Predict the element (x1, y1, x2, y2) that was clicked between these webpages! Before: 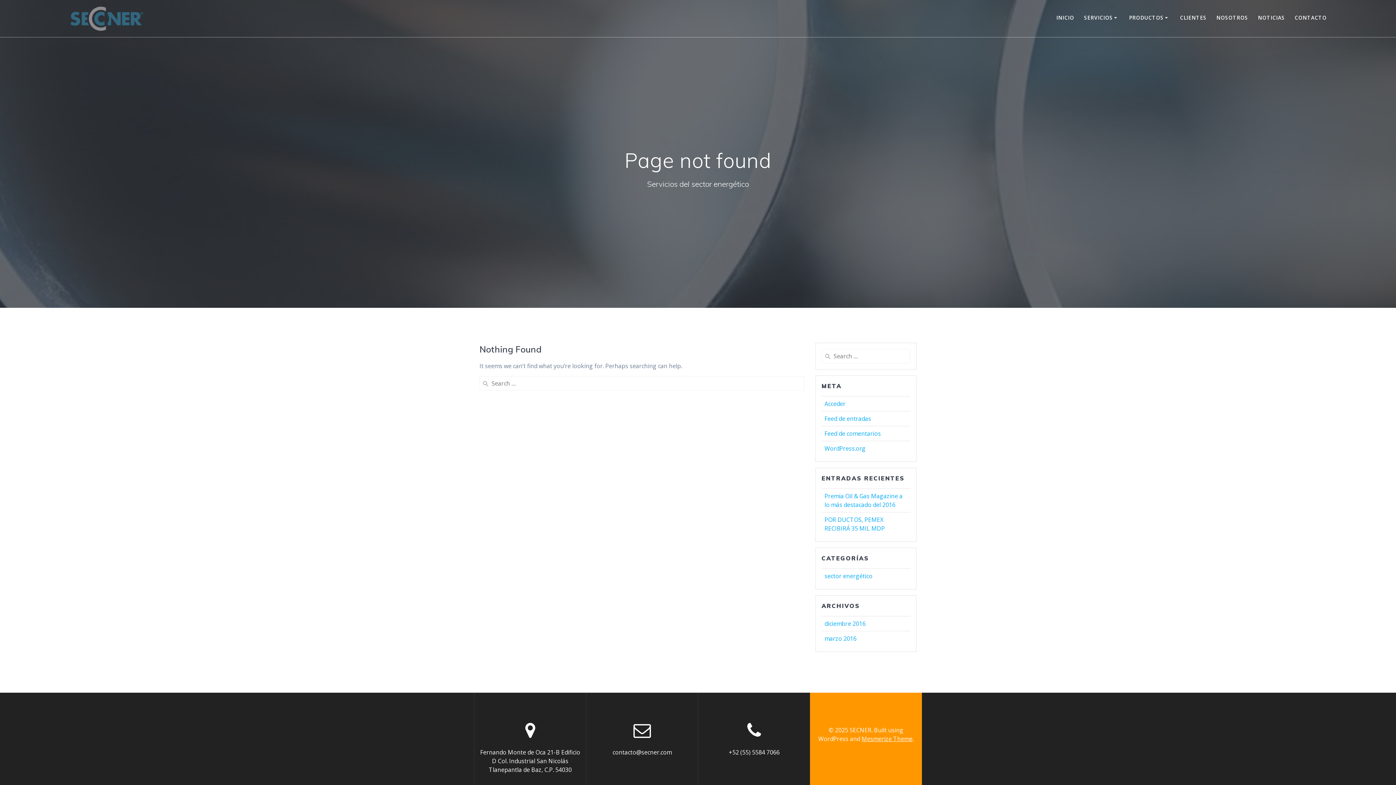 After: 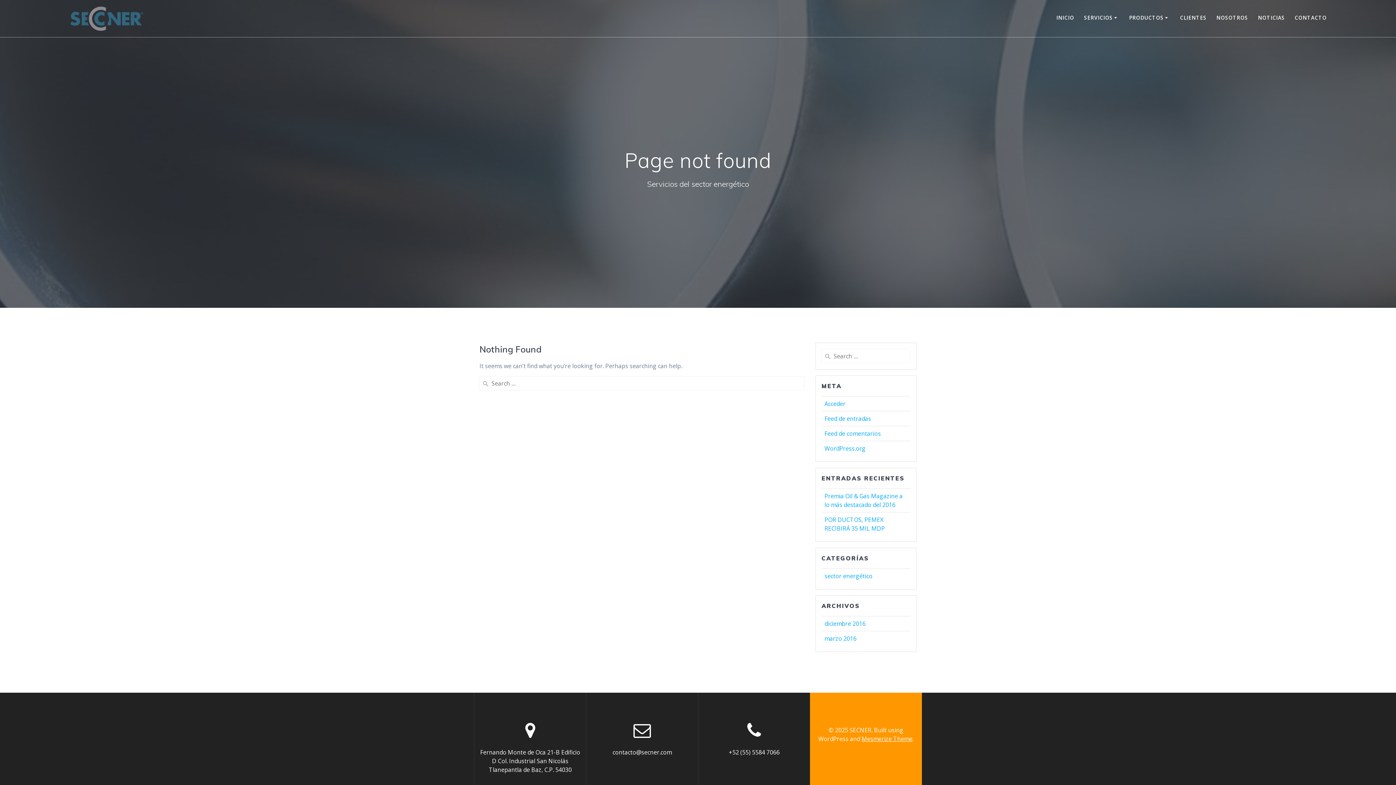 Action: bbox: (861, 735, 912, 743) label: Mesmerize Theme